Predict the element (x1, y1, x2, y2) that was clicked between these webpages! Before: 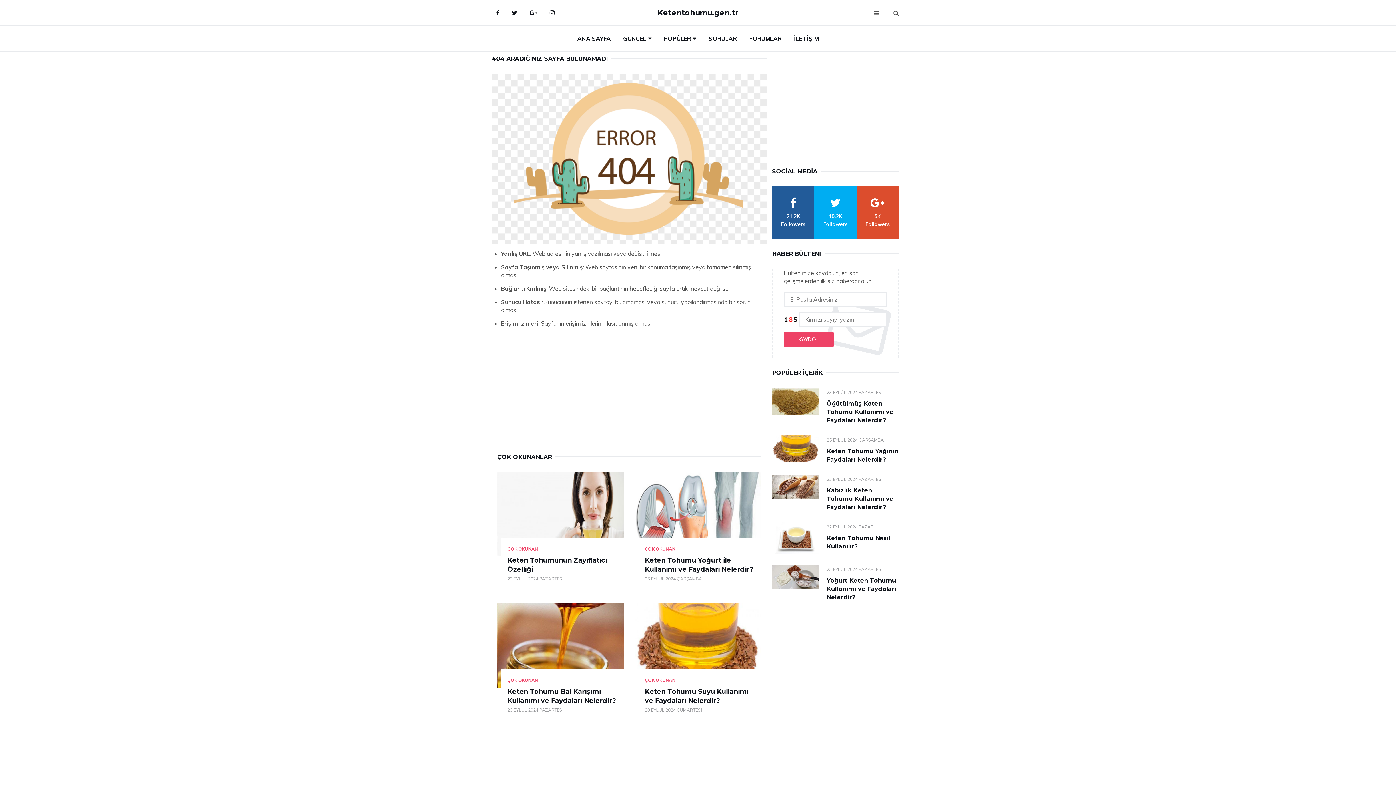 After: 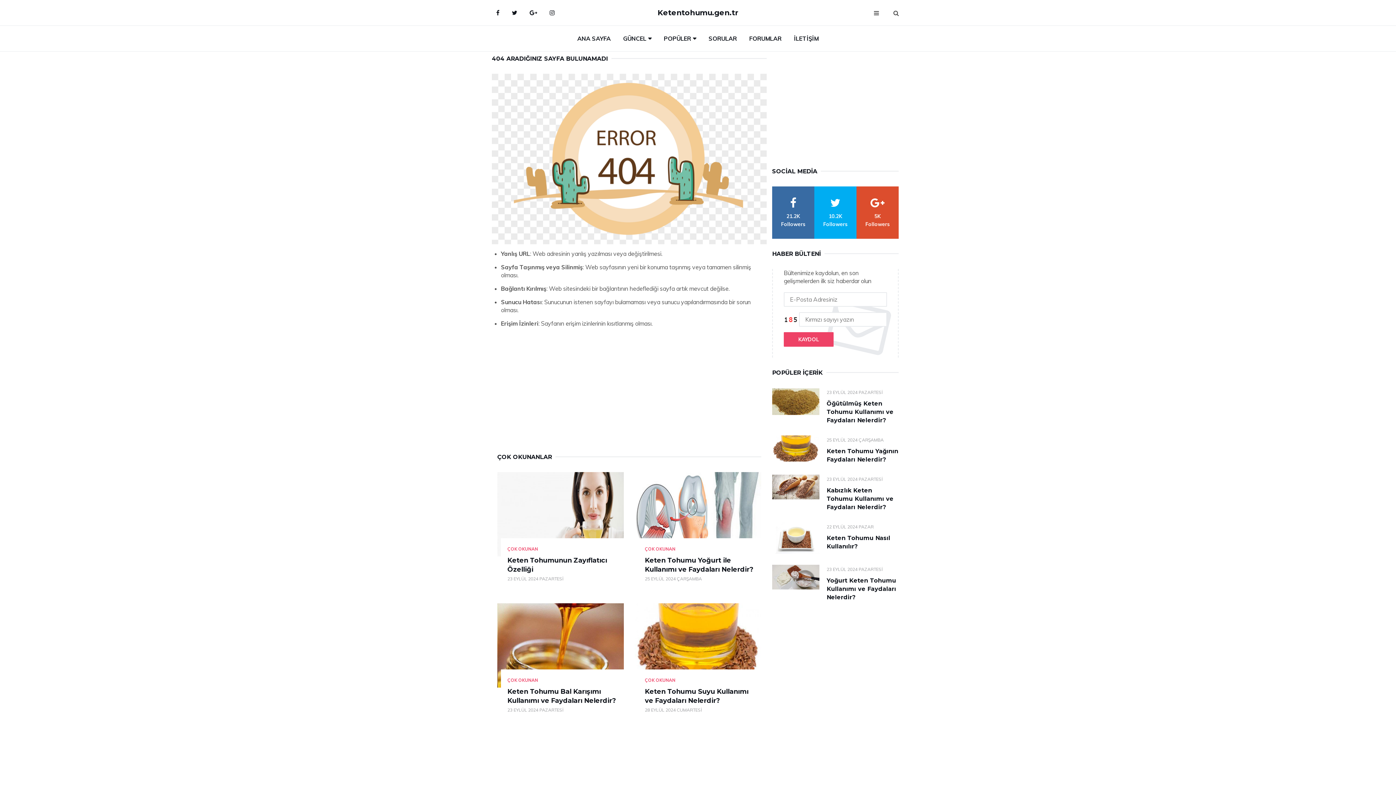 Action: bbox: (772, 186, 814, 238) label: facebook